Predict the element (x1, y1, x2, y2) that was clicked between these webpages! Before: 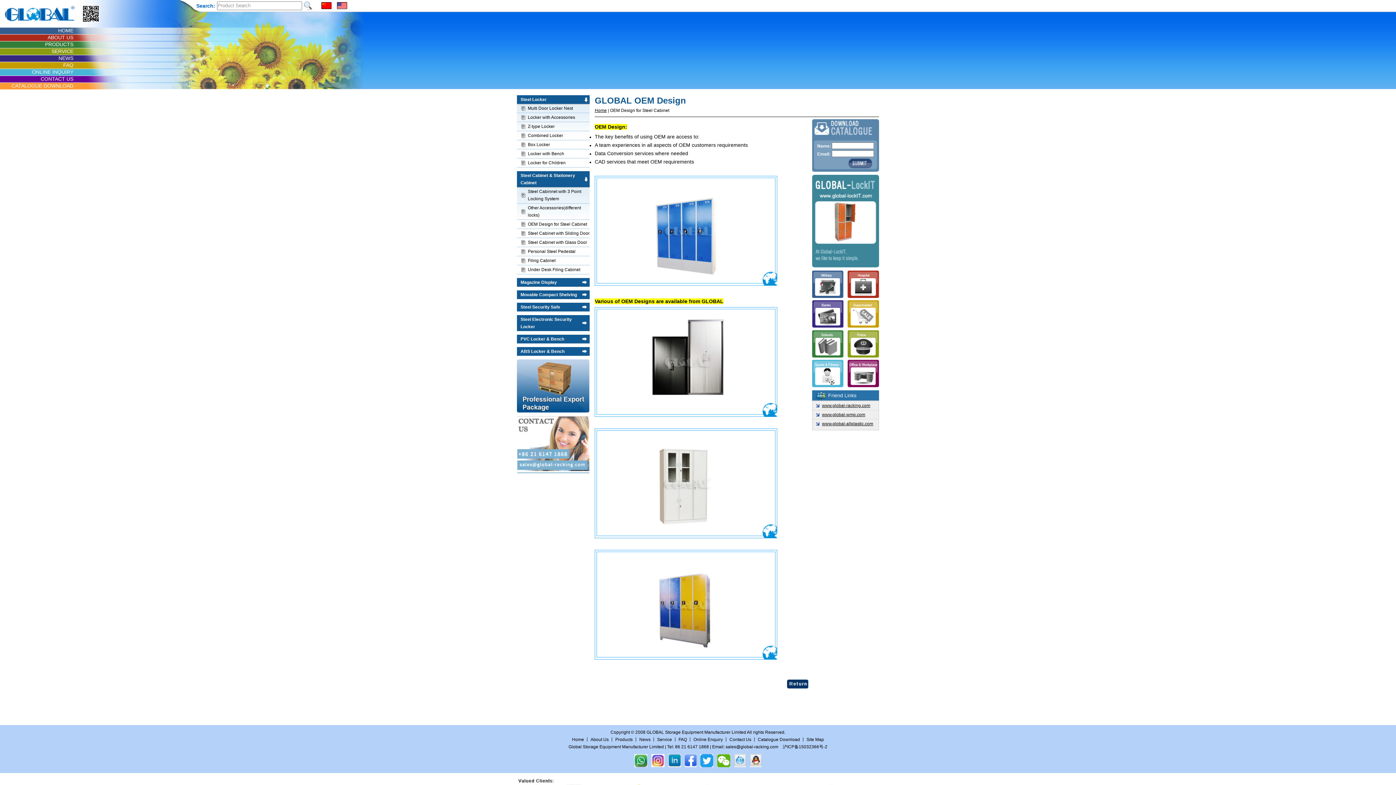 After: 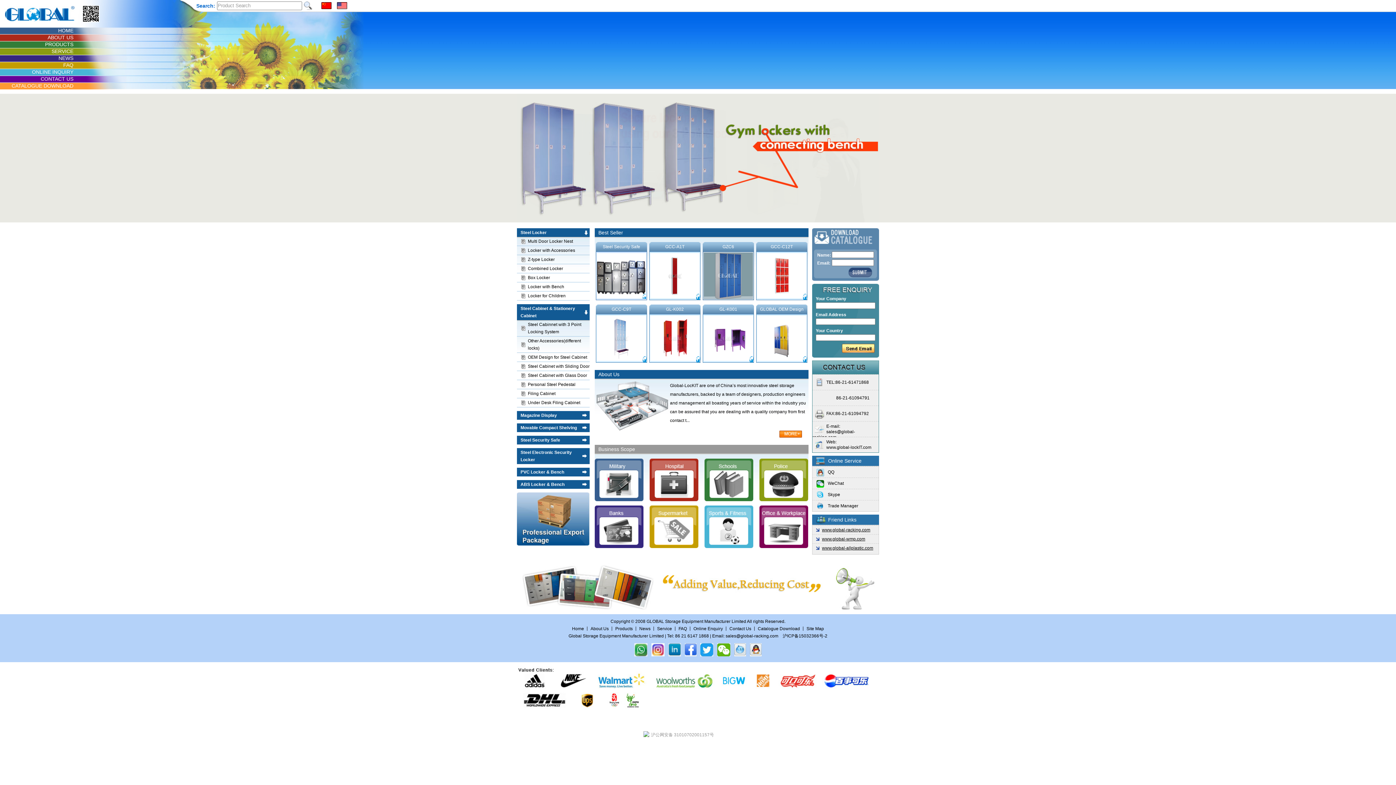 Action: bbox: (594, 108, 606, 113) label: Home